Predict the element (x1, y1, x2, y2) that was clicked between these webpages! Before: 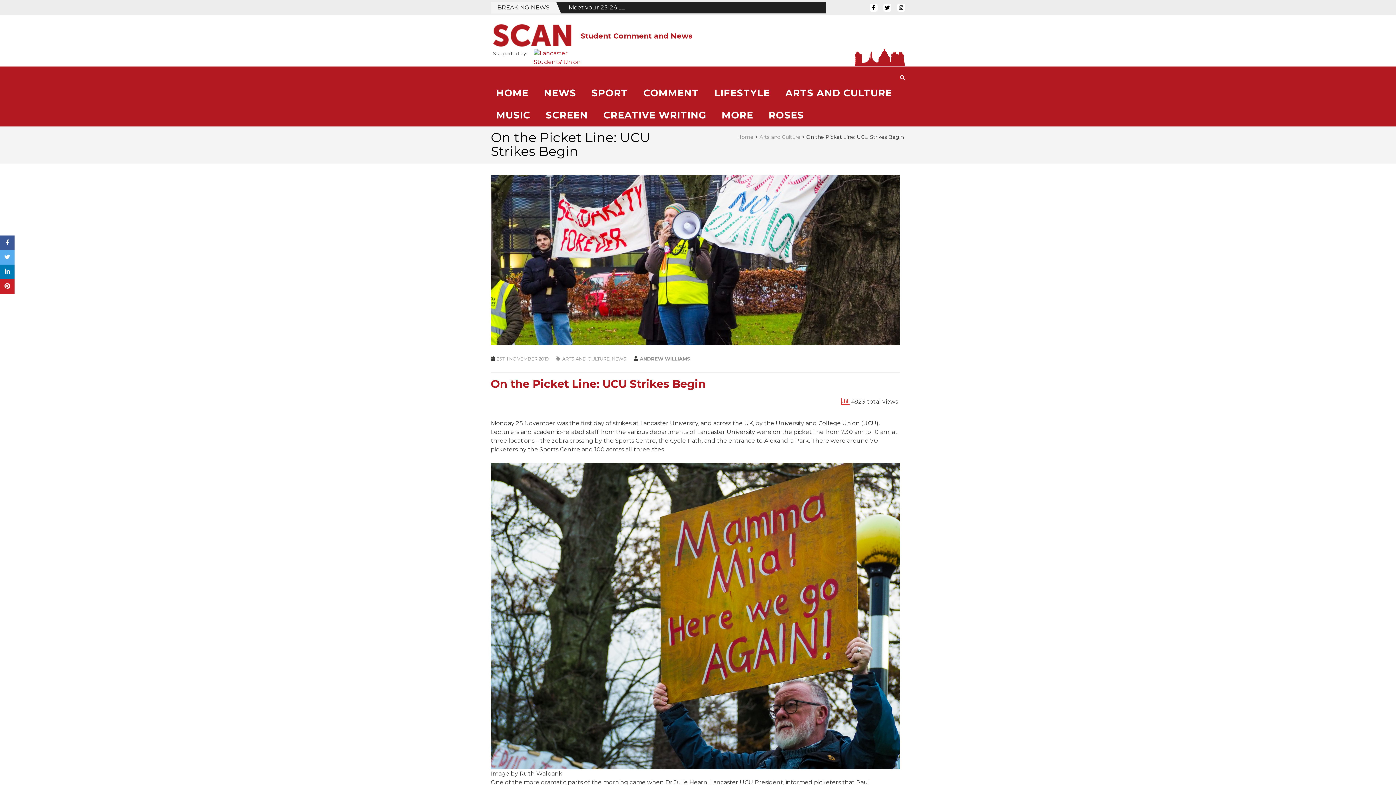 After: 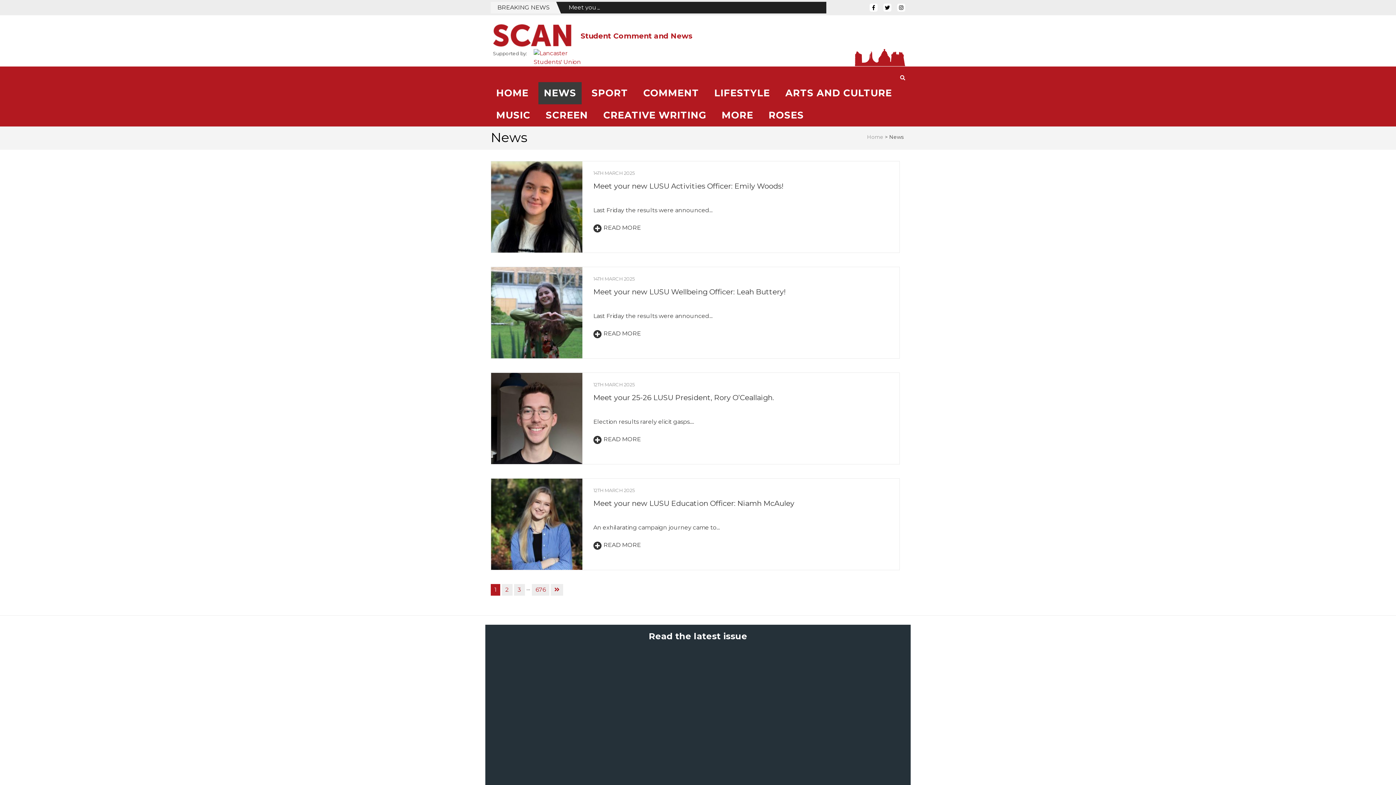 Action: label: NEWS bbox: (538, 82, 581, 104)